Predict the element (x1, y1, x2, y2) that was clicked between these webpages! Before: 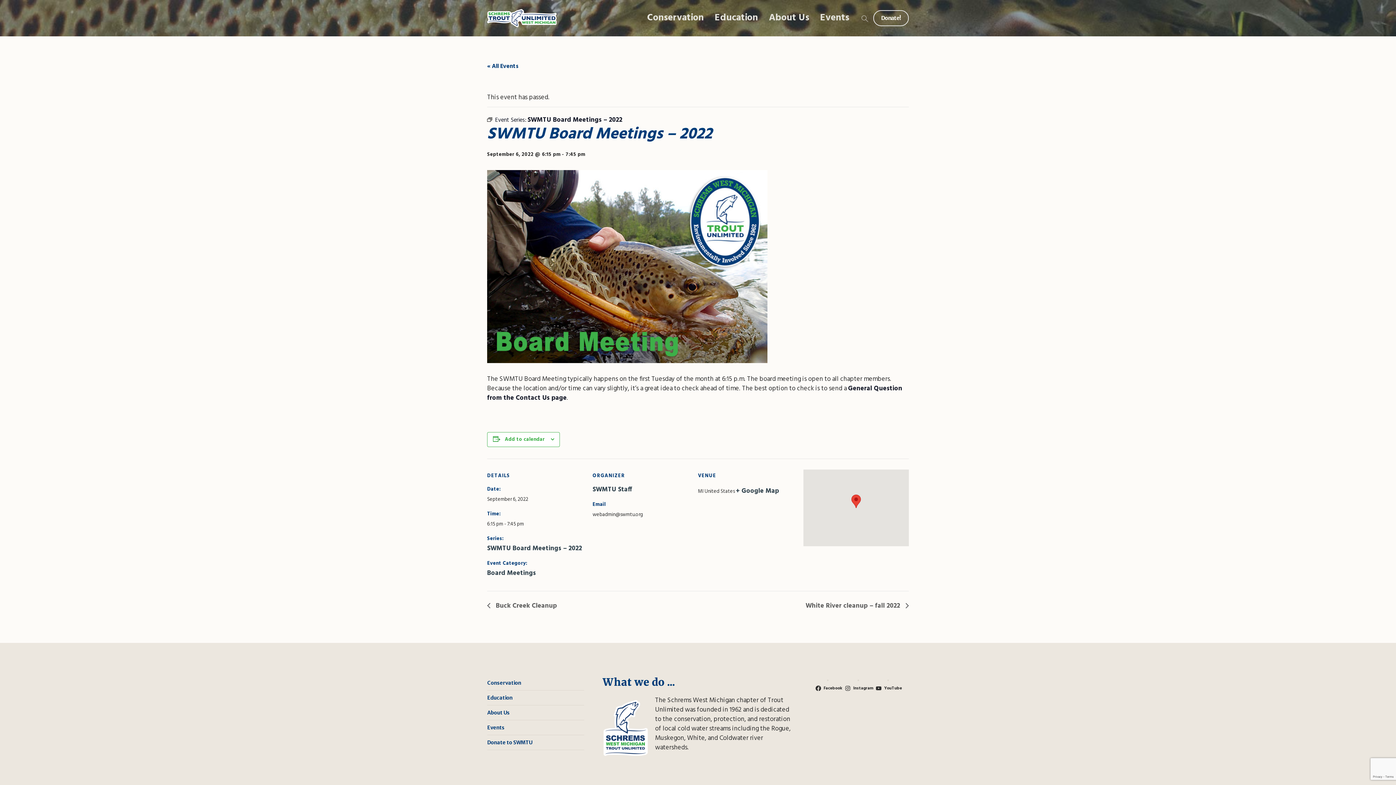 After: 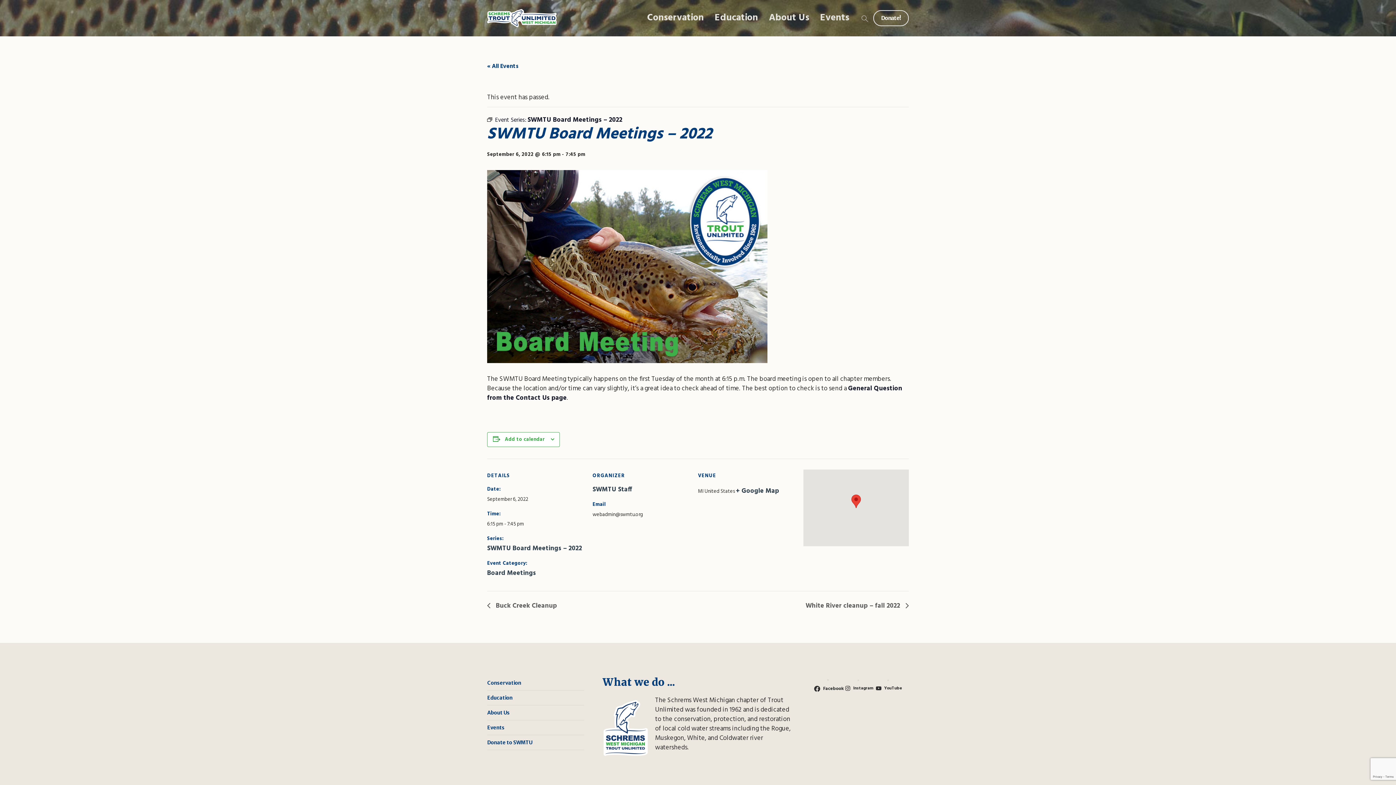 Action: label: Facebook bbox: (815, 685, 844, 692)